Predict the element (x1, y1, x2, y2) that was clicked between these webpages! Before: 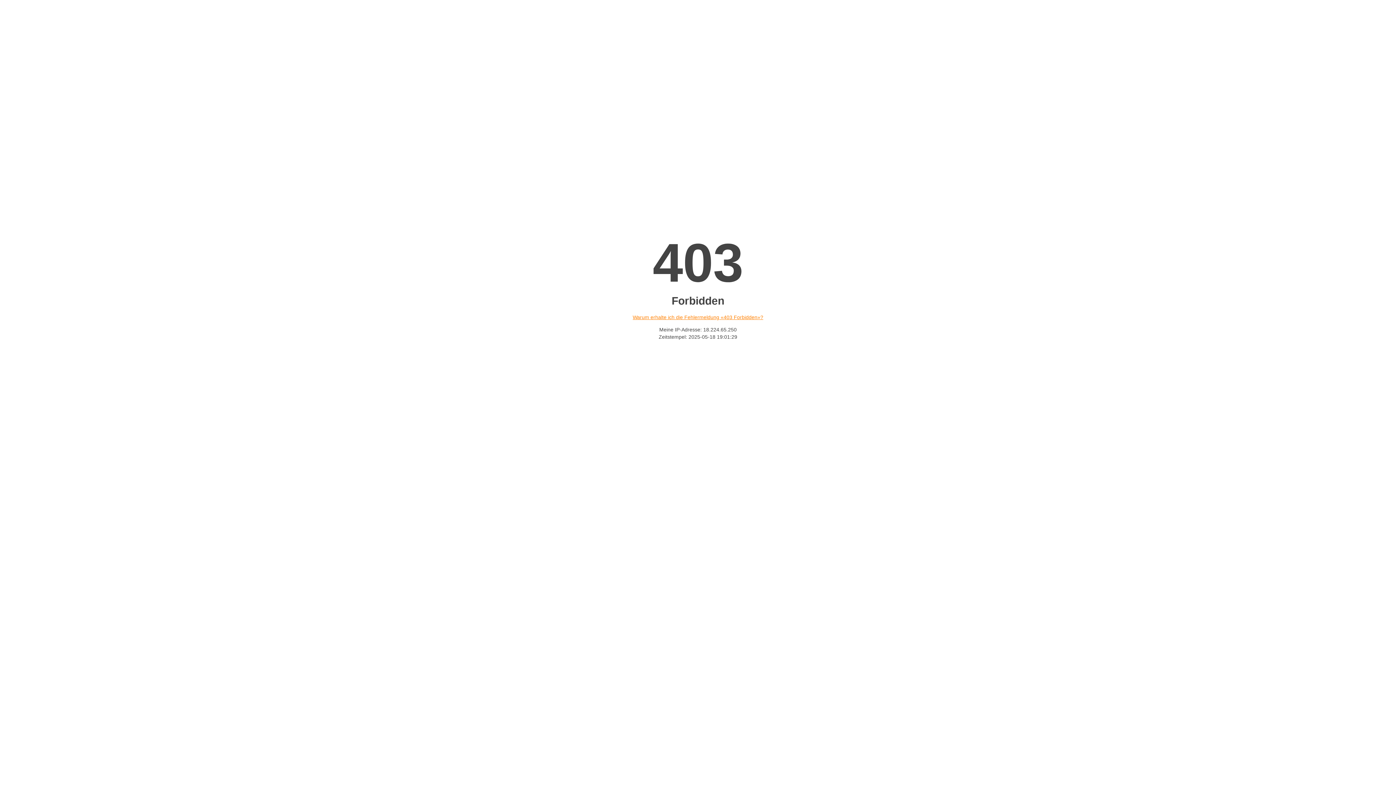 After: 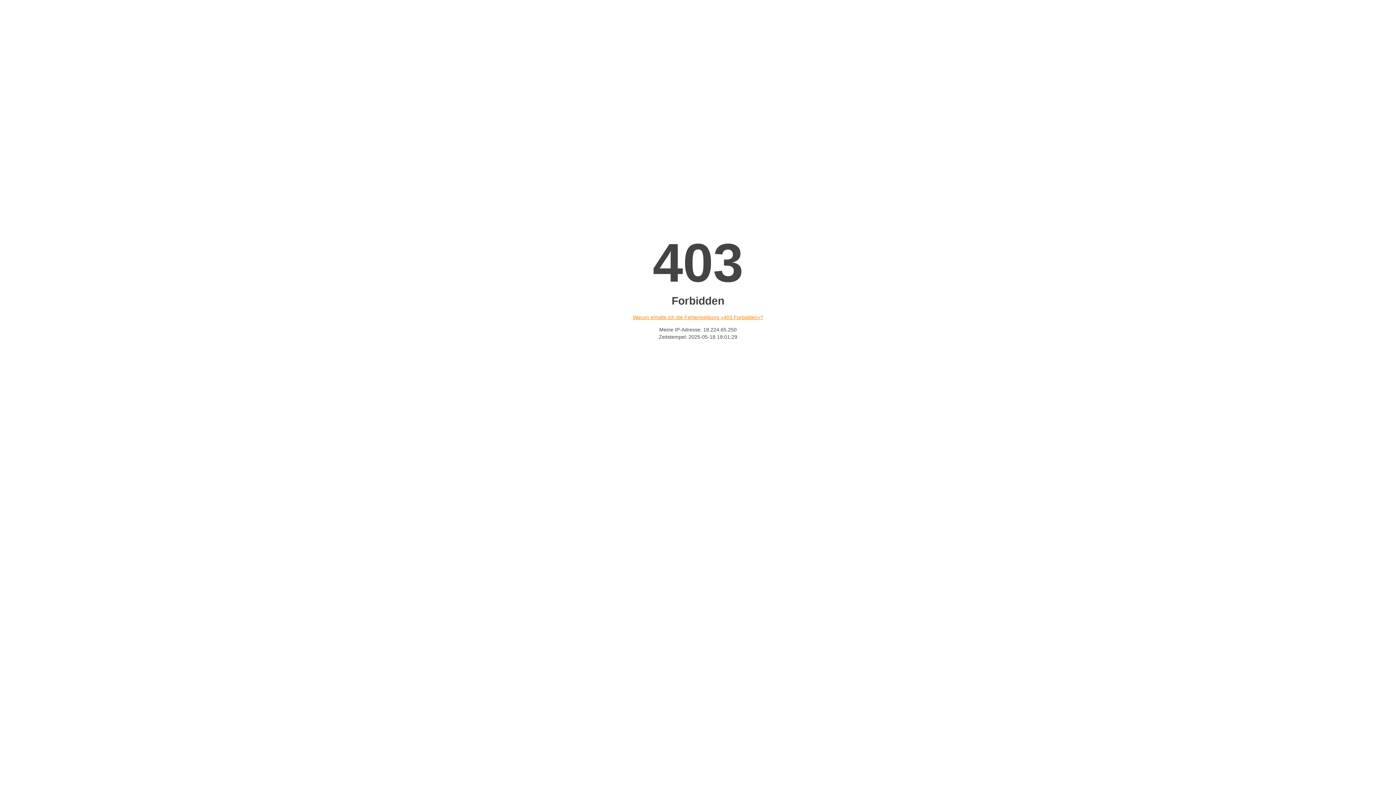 Action: label: Warum erhalte ich die Fehlermeldung «403 Forbidden»? bbox: (632, 314, 763, 320)